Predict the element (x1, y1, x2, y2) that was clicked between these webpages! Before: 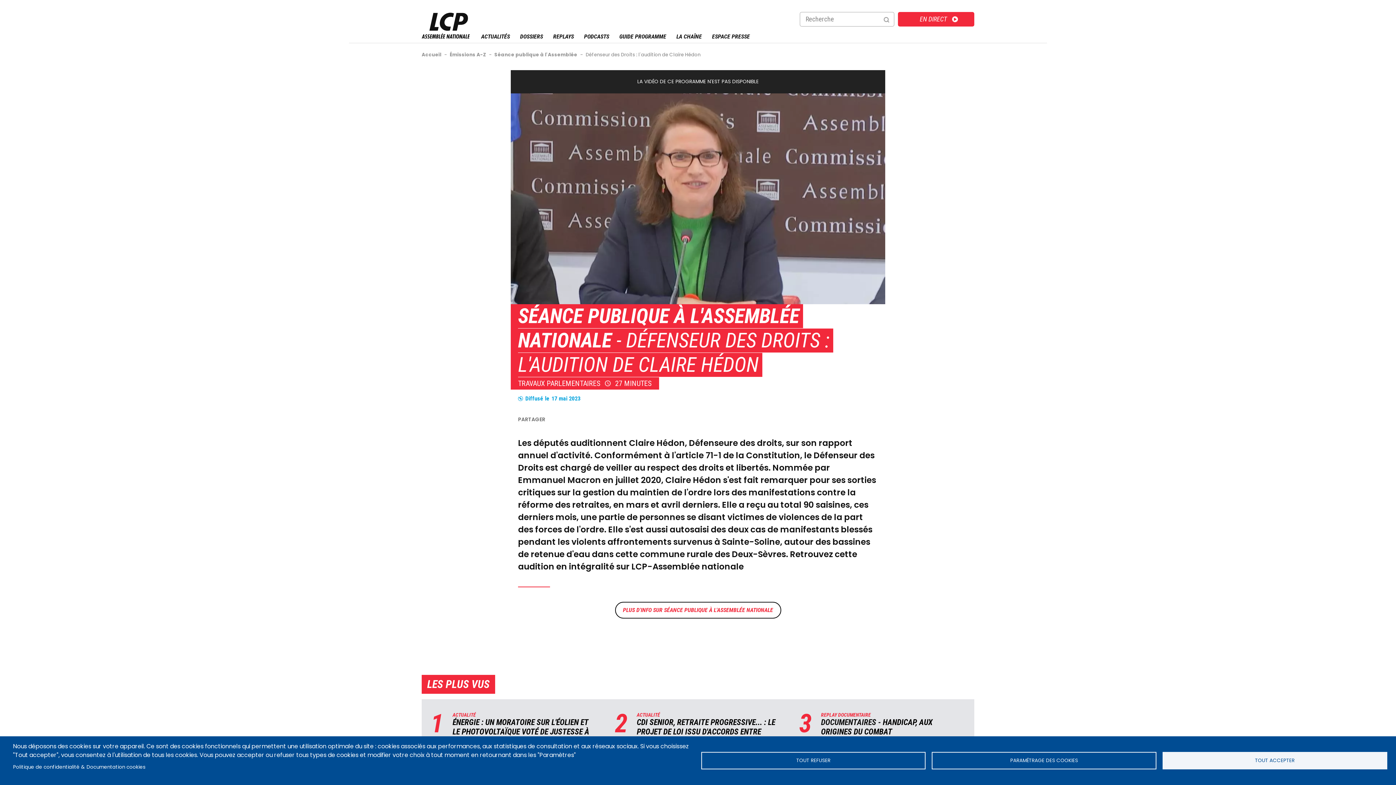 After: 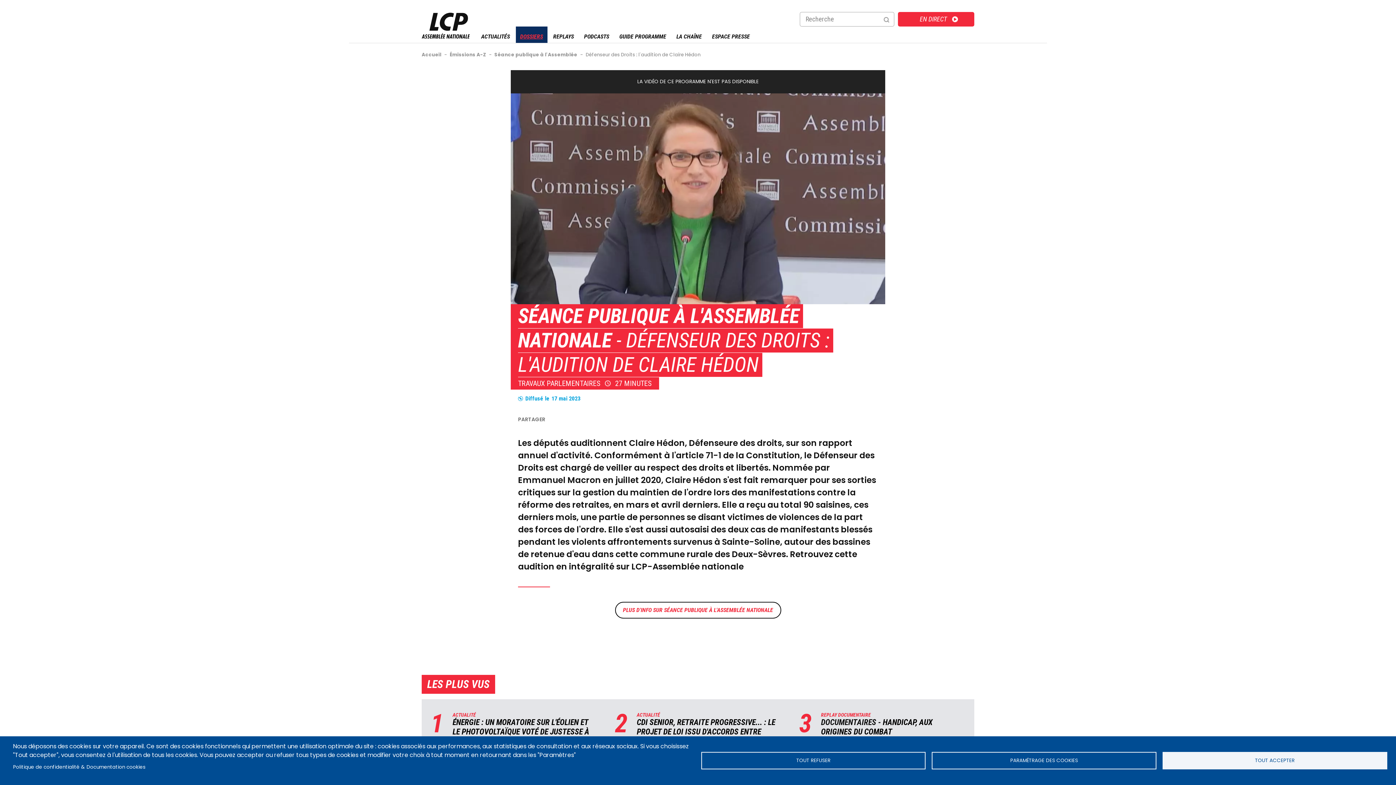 Action: bbox: (515, 26, 547, 42) label: DOSSIERS